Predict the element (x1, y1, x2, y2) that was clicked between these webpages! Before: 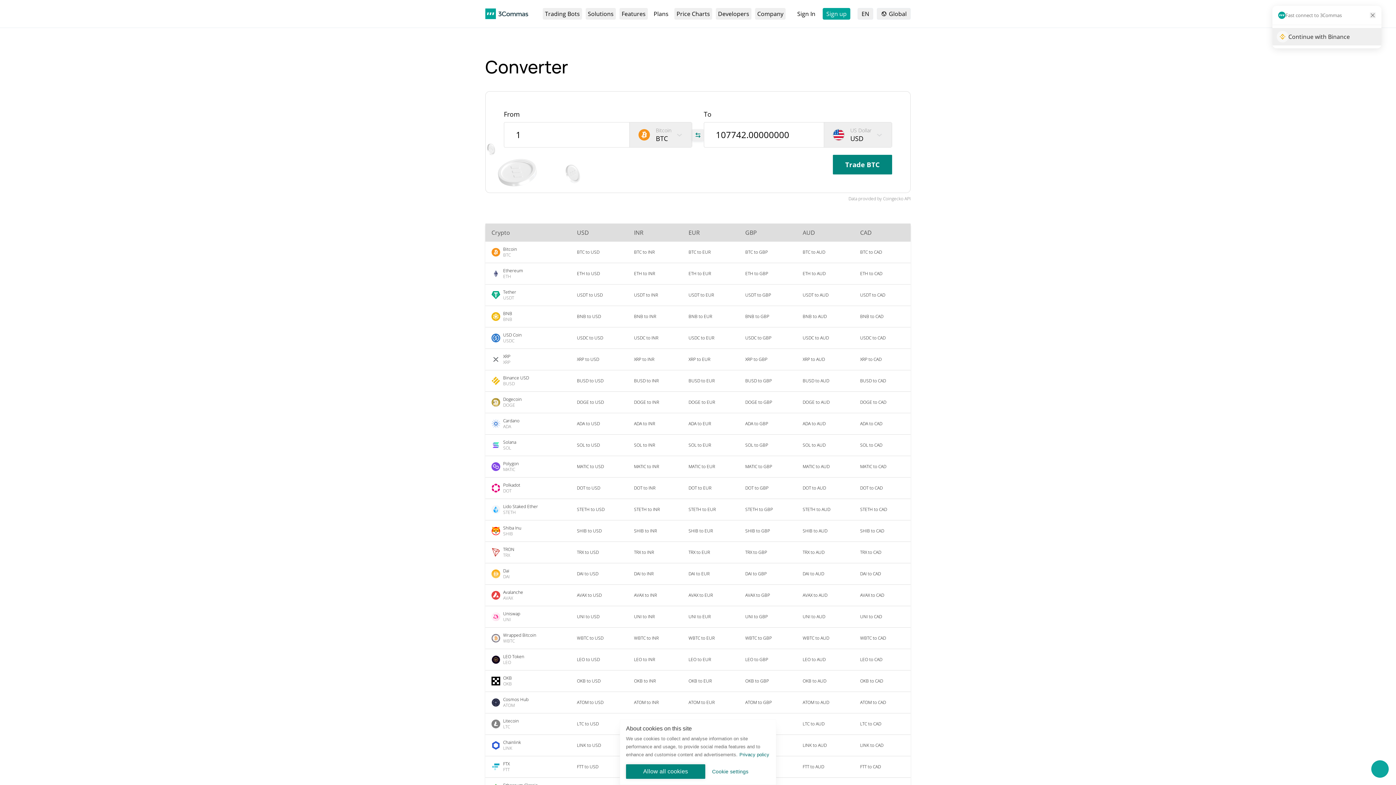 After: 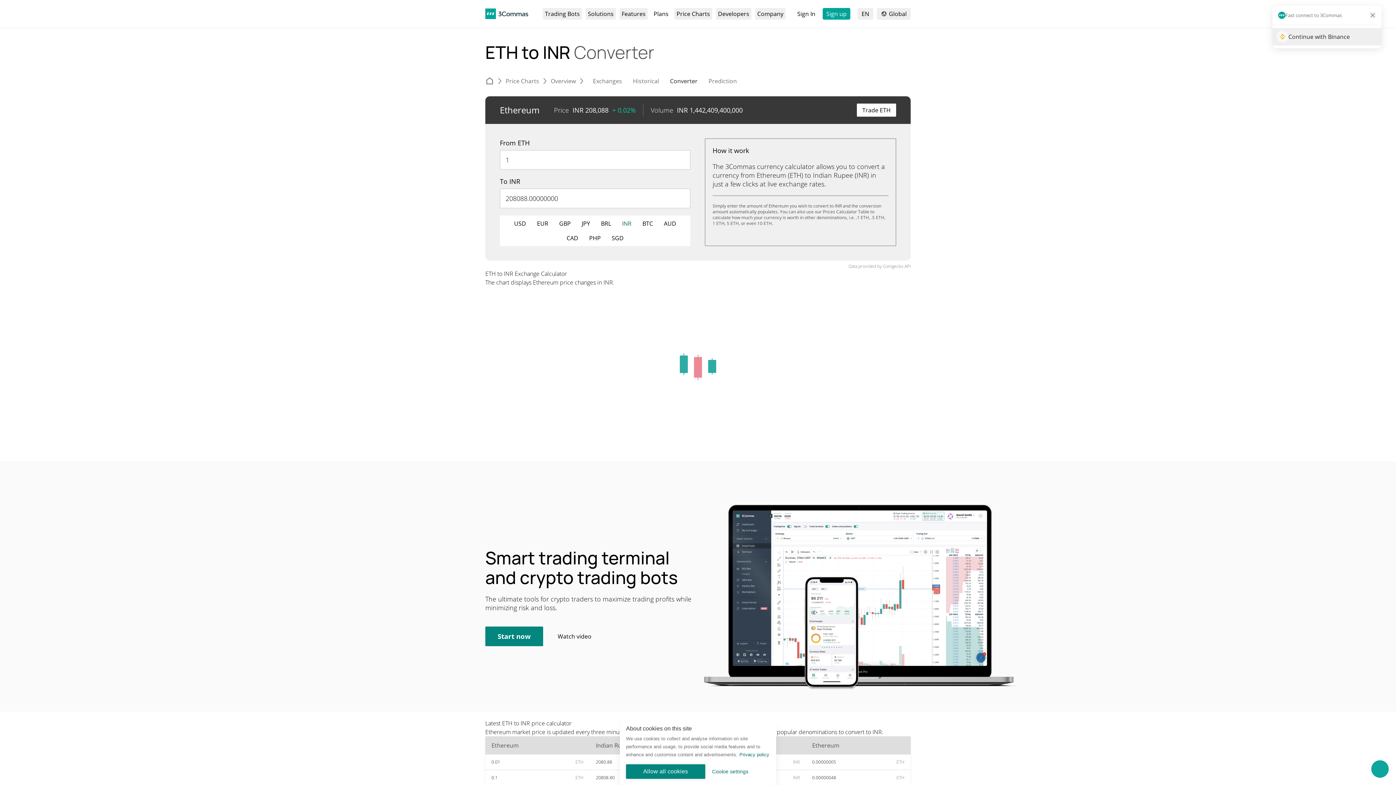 Action: bbox: (628, 266, 682, 281) label: ETH to INR